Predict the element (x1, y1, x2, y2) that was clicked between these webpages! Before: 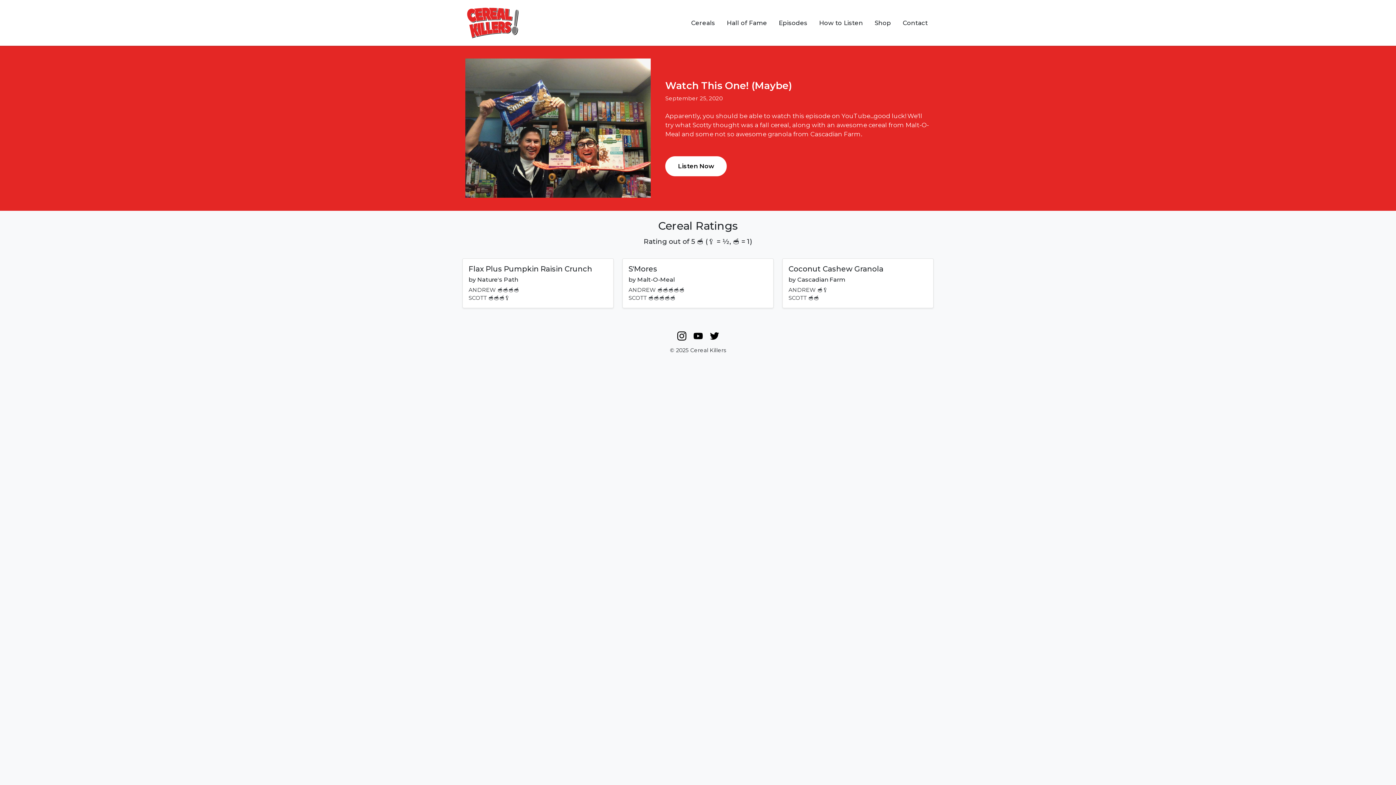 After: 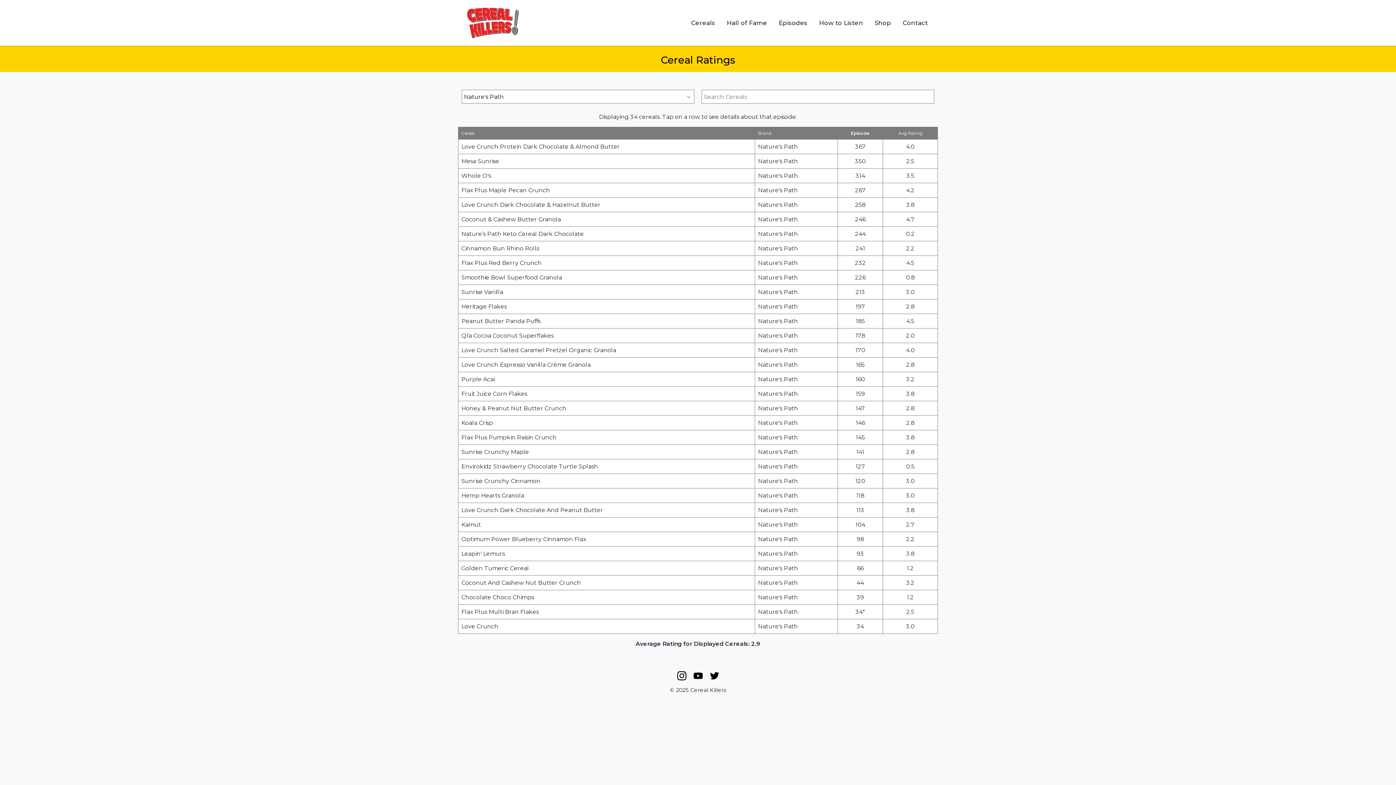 Action: bbox: (477, 276, 518, 283) label: Nature's Path